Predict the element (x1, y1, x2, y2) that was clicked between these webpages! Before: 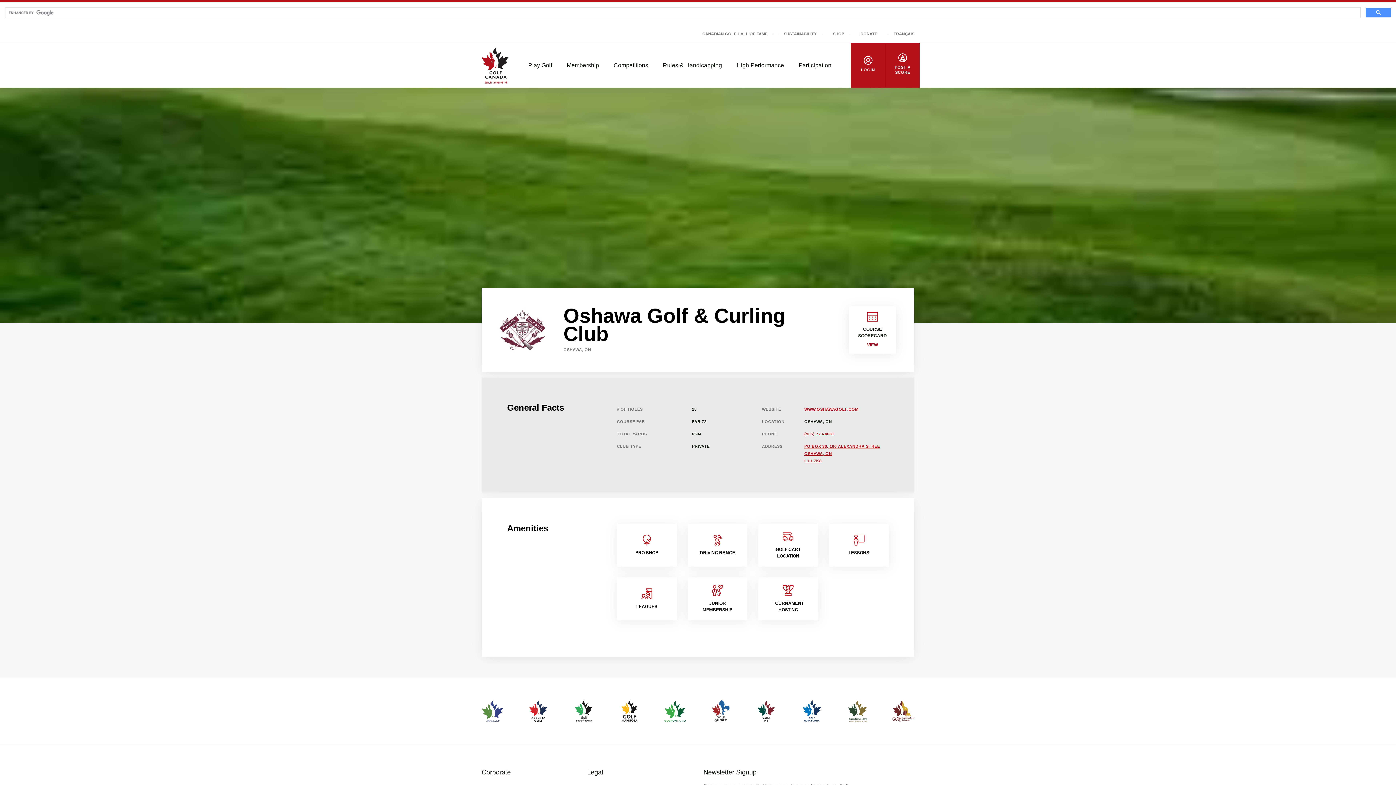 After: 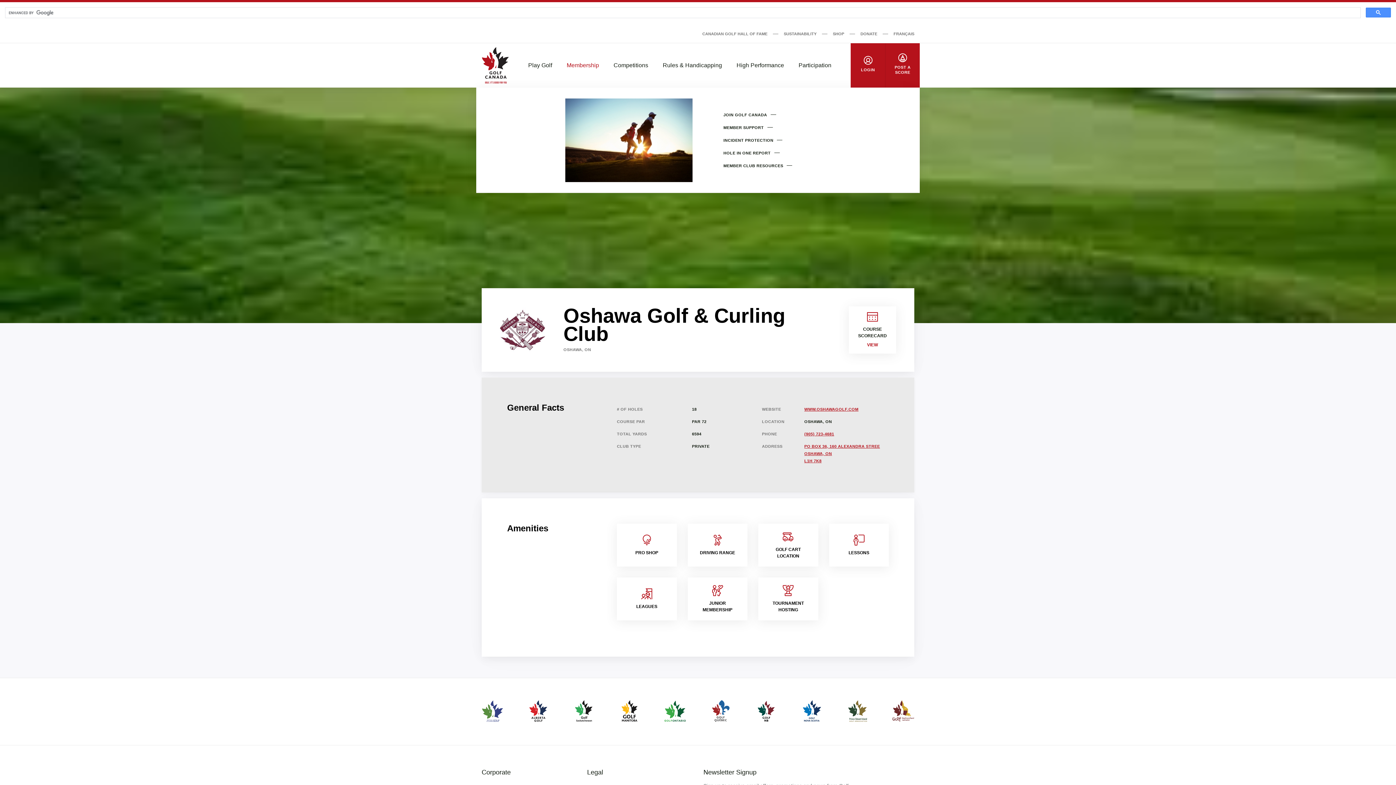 Action: bbox: (559, 61, 606, 69) label: Membership